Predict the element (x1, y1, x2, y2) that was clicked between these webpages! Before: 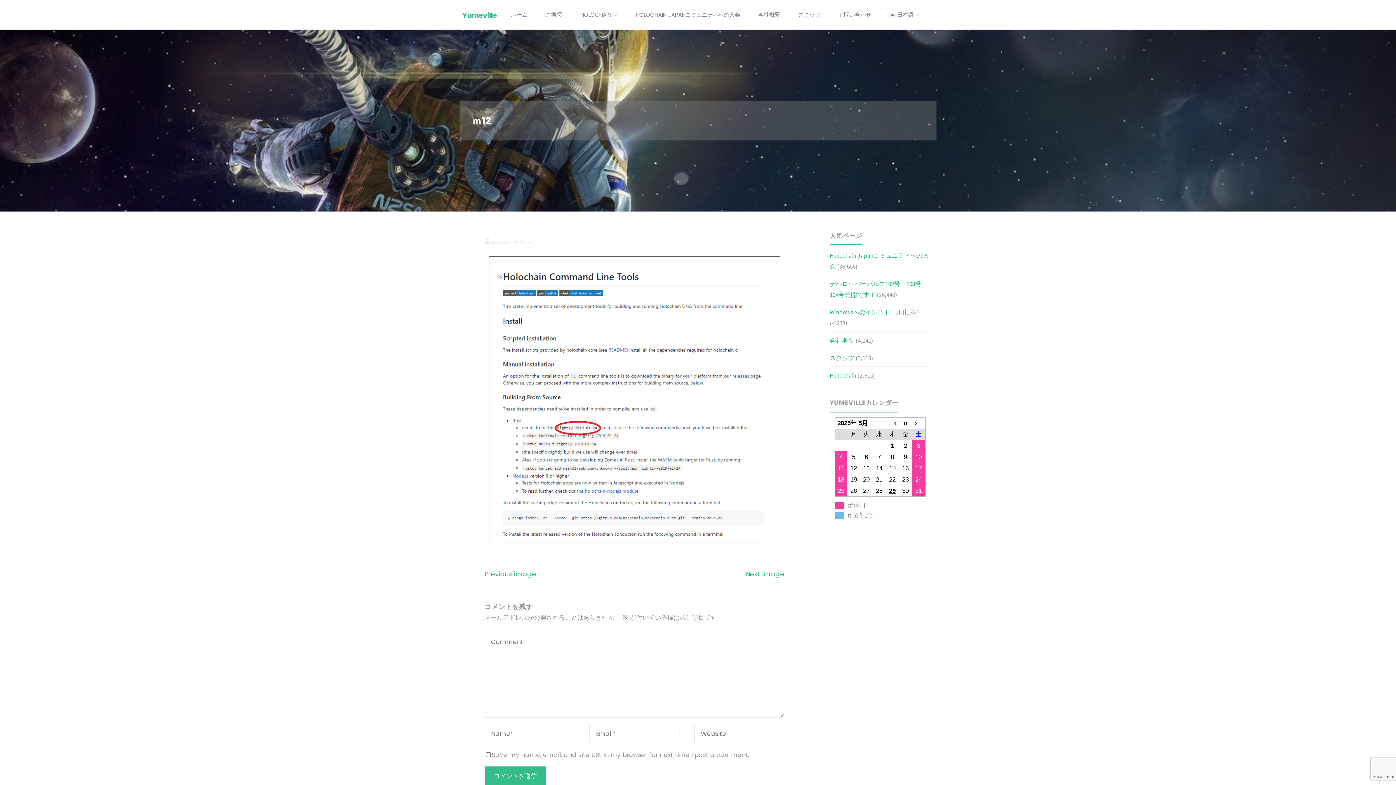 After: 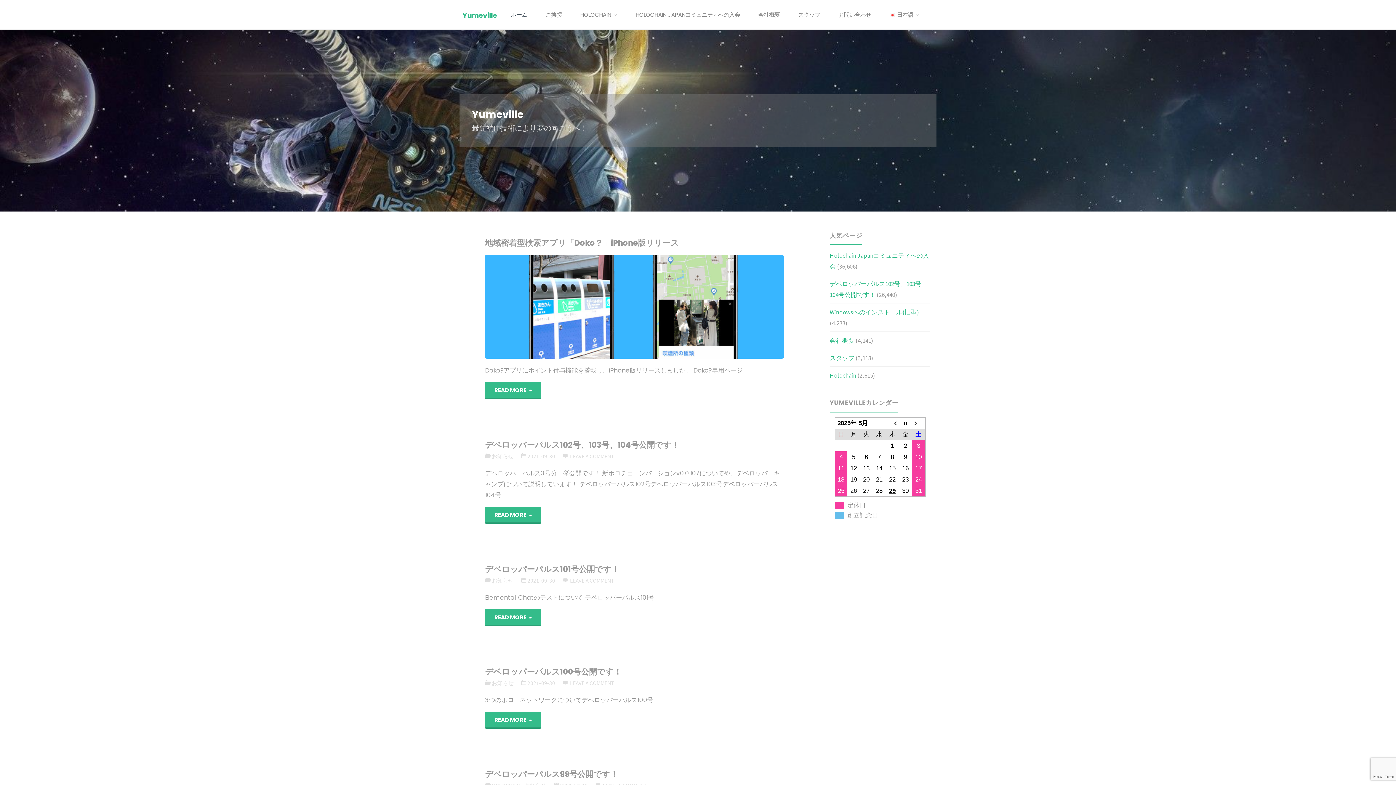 Action: label: ホーム bbox: (510, 0, 528, 29)